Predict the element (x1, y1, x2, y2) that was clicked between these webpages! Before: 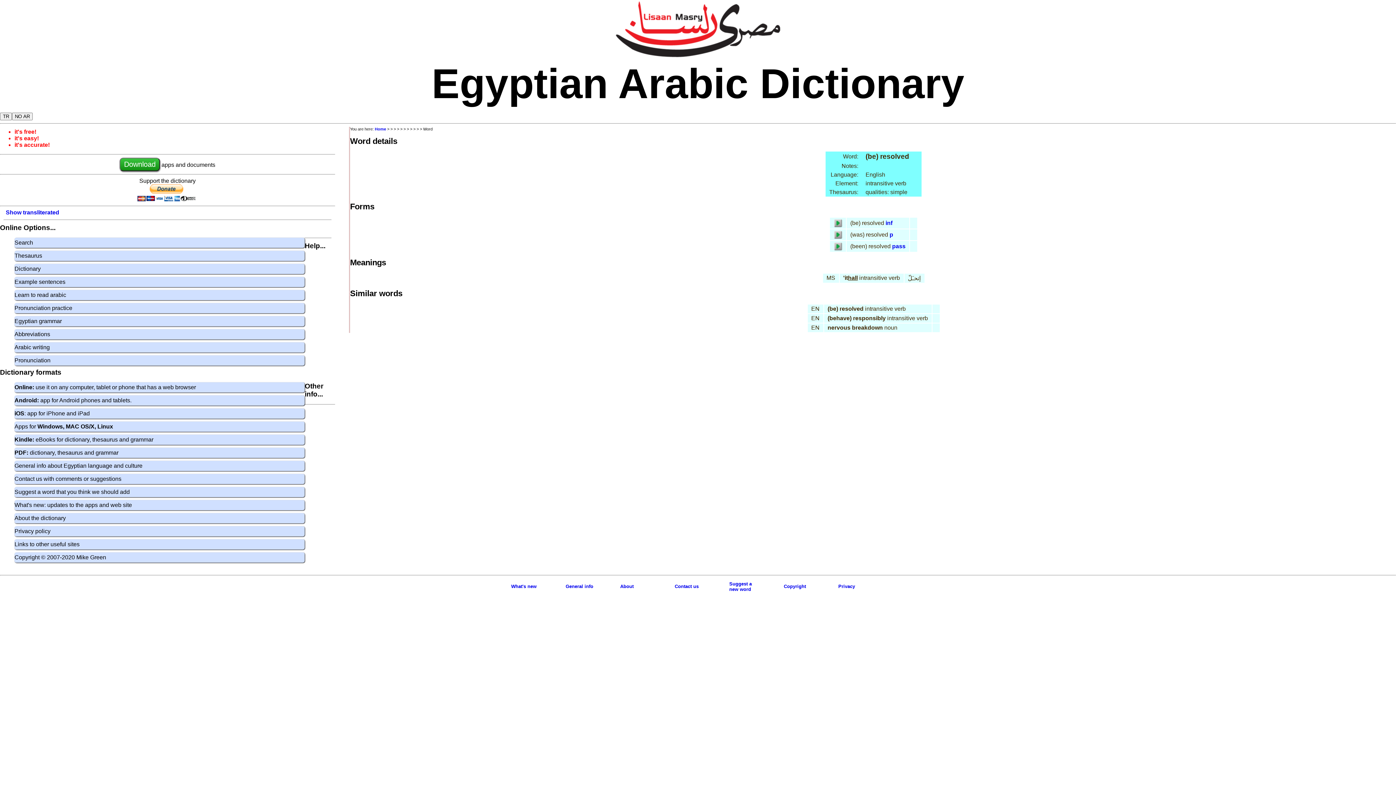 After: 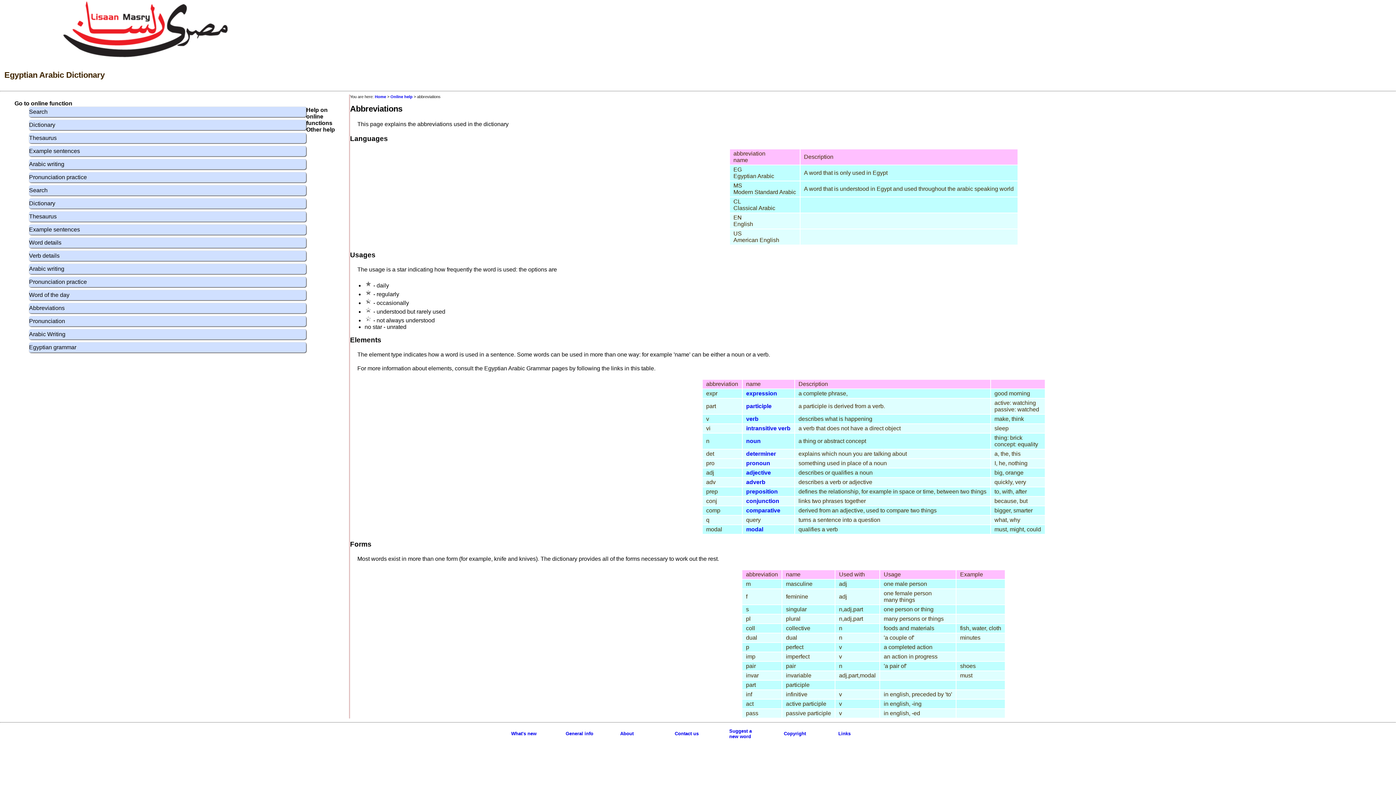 Action: bbox: (889, 231, 893, 237) label: p